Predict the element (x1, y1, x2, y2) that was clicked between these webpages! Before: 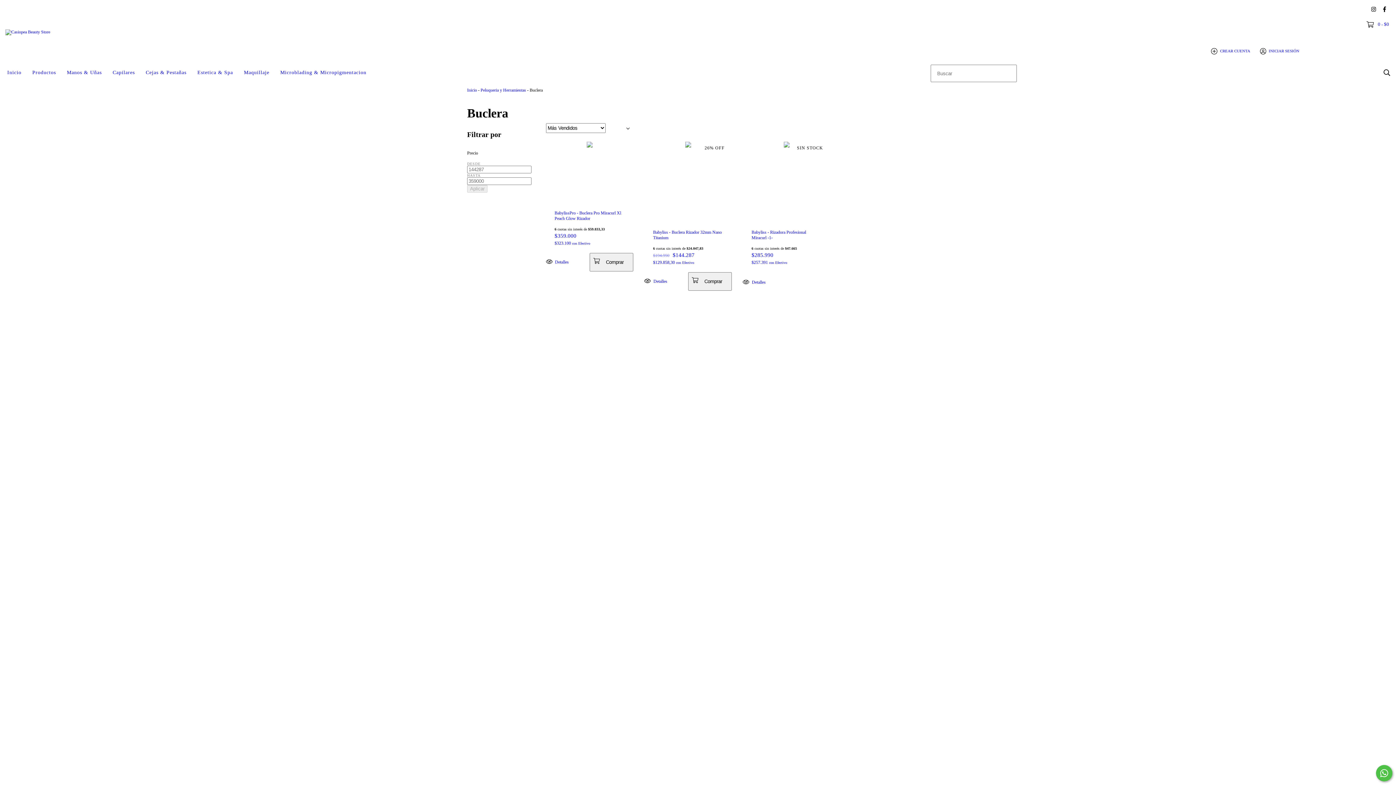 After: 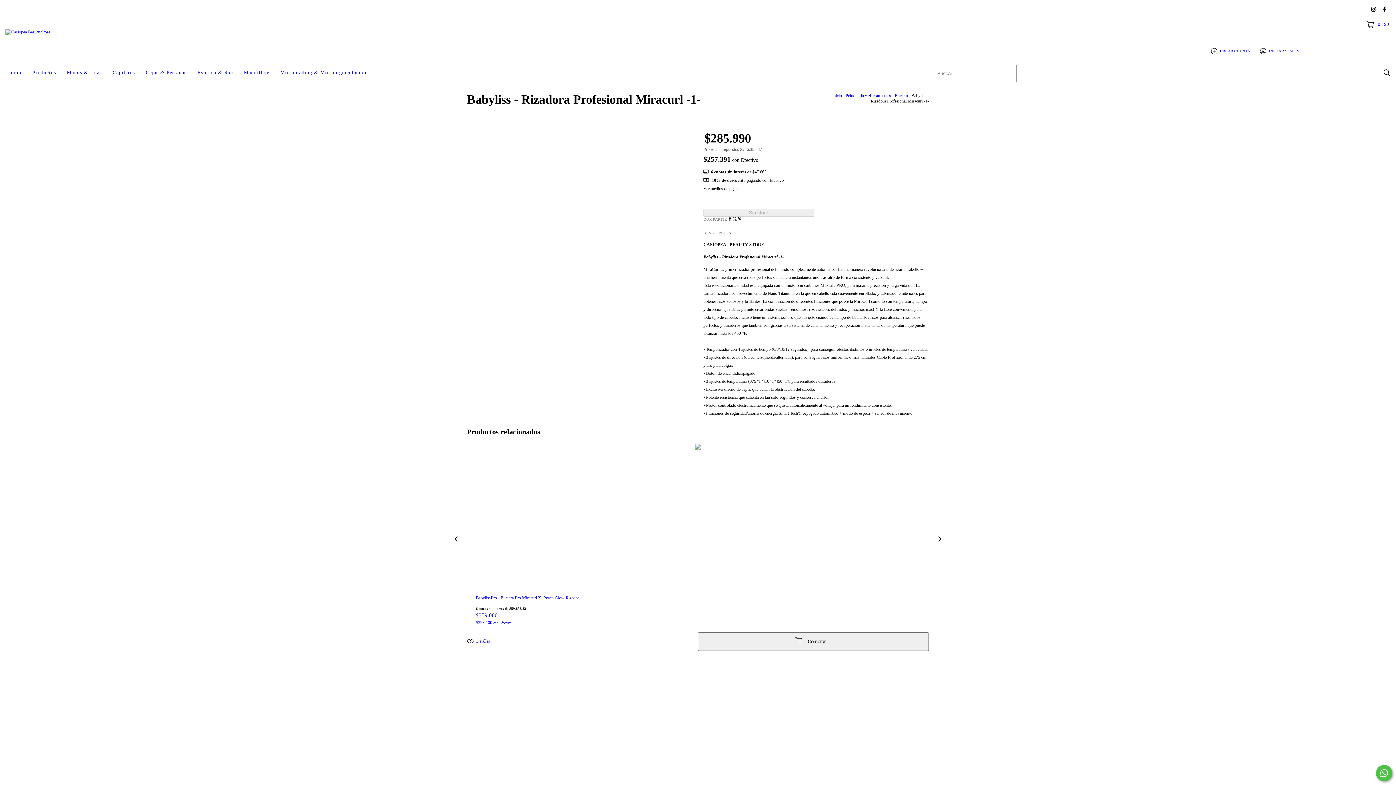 Action: label: $285.990
$257.391 con Efectivo bbox: (751, 252, 821, 265)